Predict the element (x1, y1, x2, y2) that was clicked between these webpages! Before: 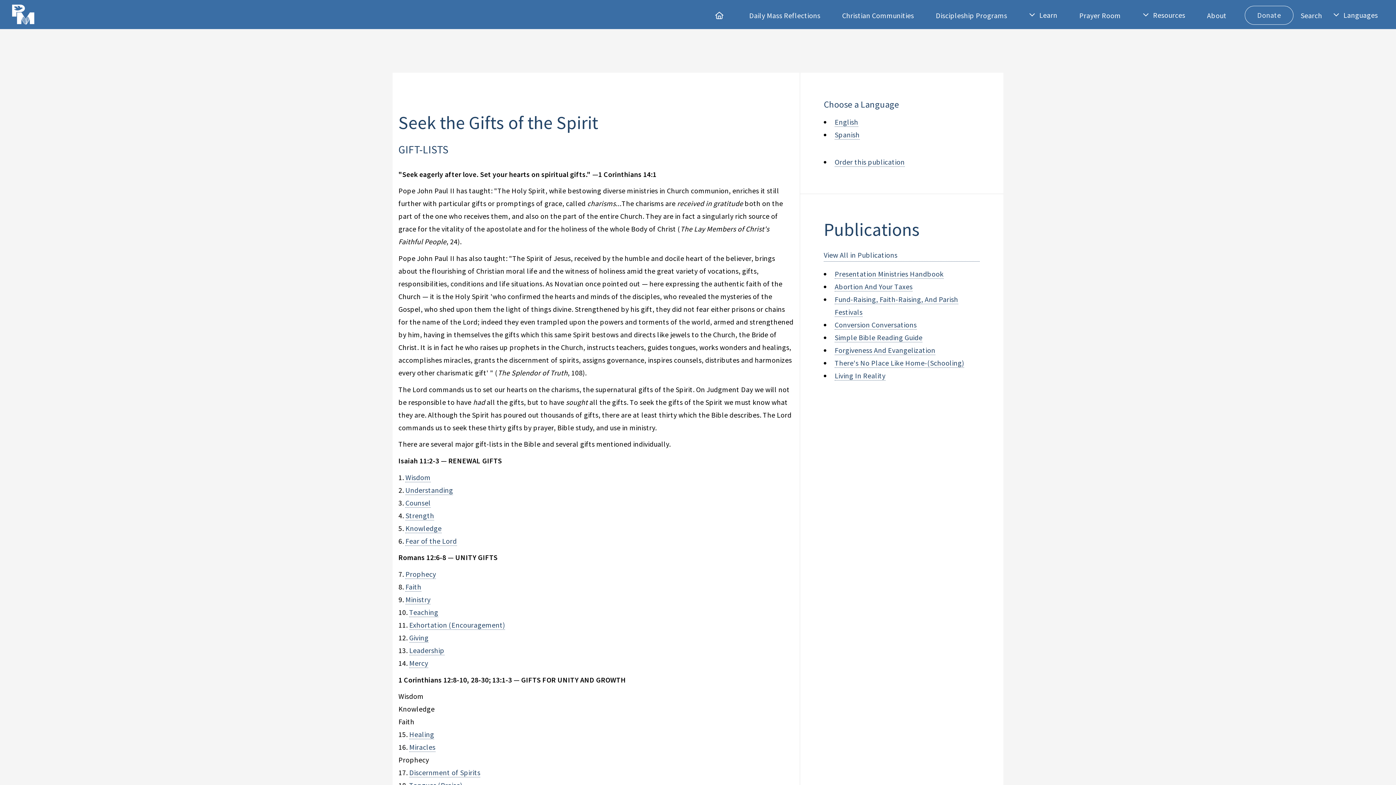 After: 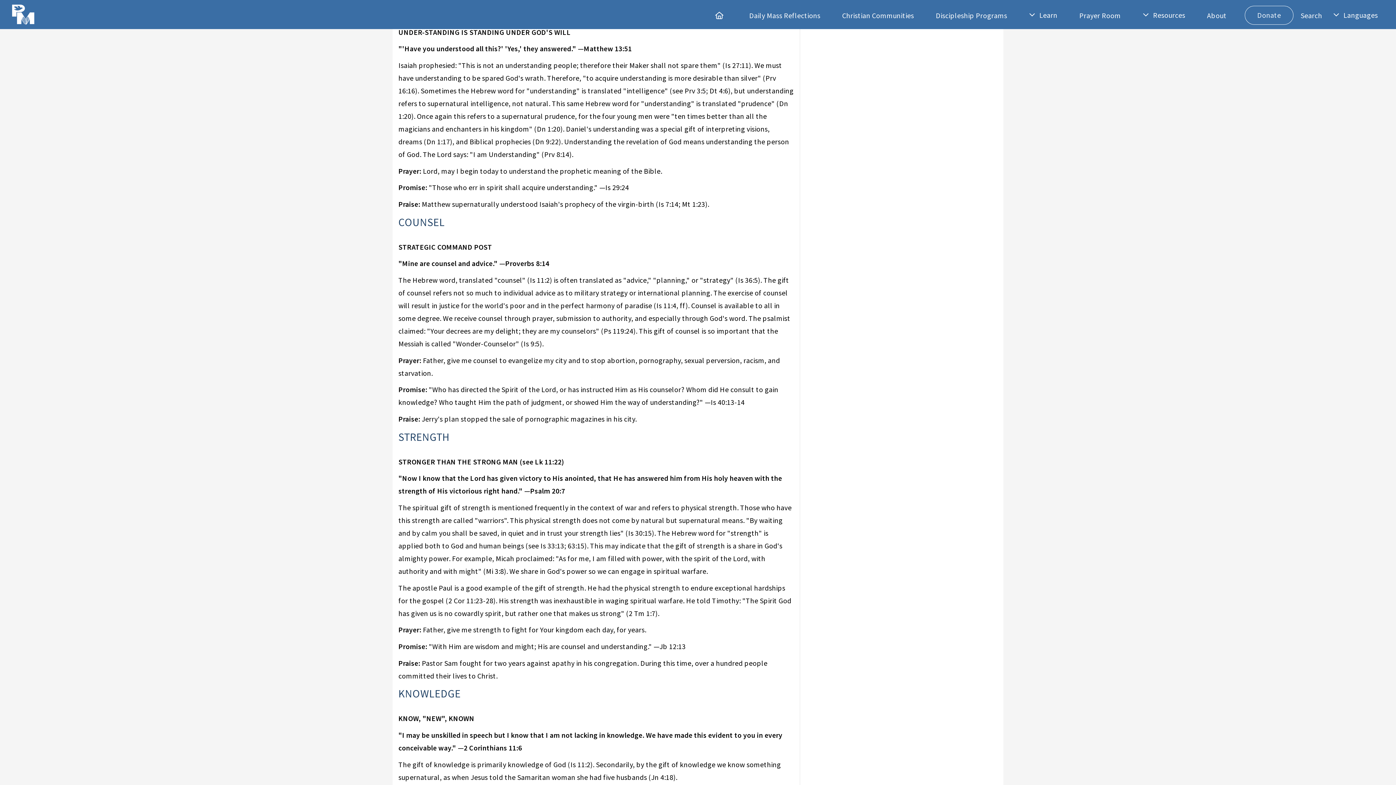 Action: label: Understanding bbox: (405, 485, 453, 495)